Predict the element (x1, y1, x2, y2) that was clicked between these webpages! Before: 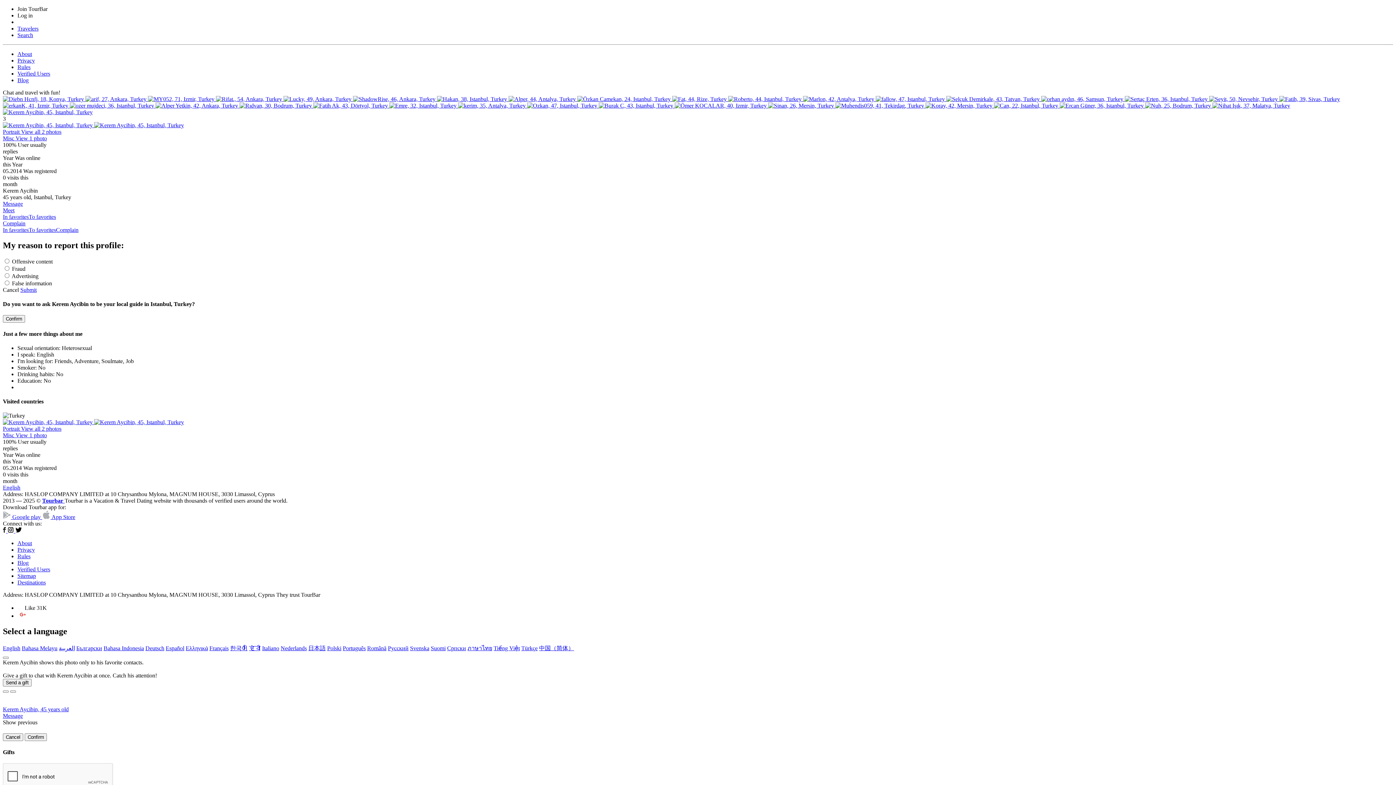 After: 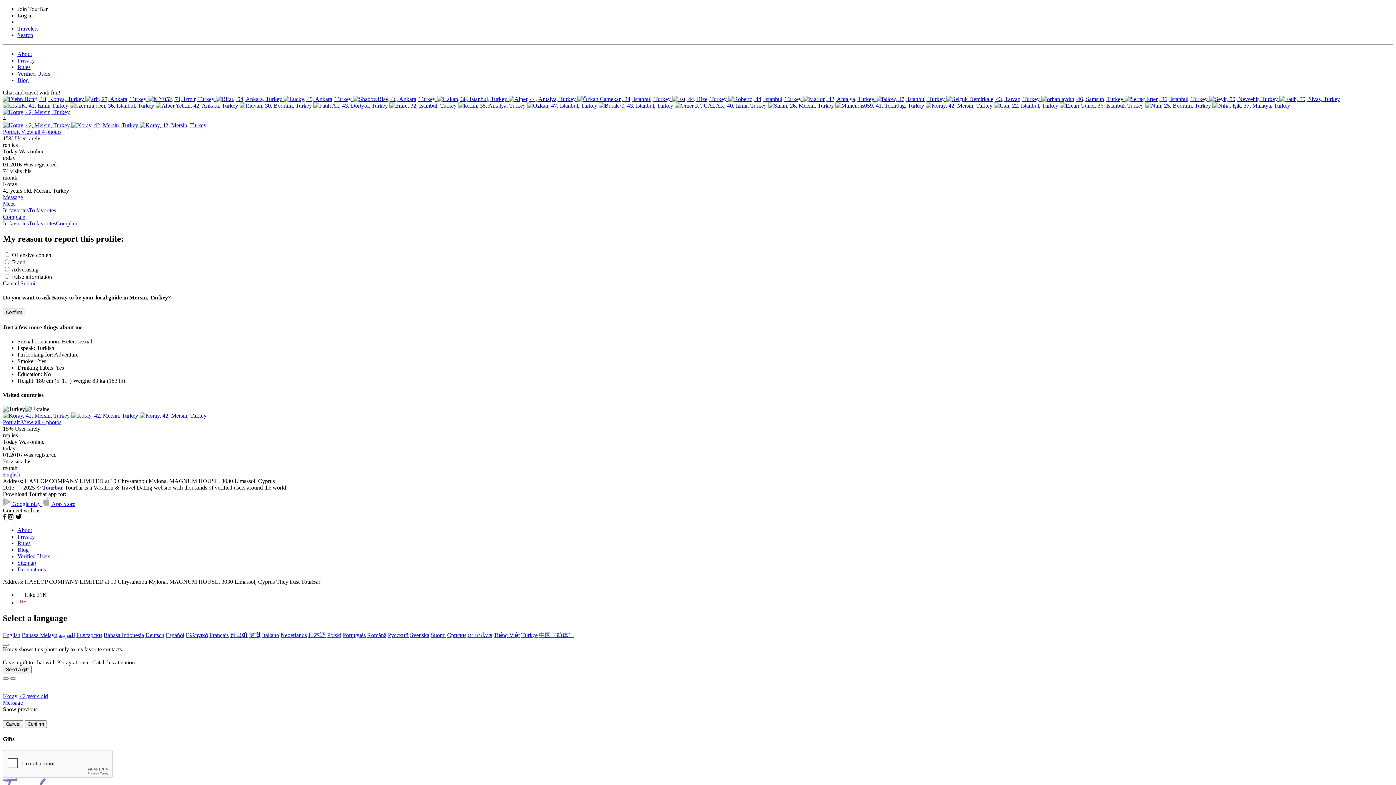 Action: label:   bbox: (925, 102, 994, 108)